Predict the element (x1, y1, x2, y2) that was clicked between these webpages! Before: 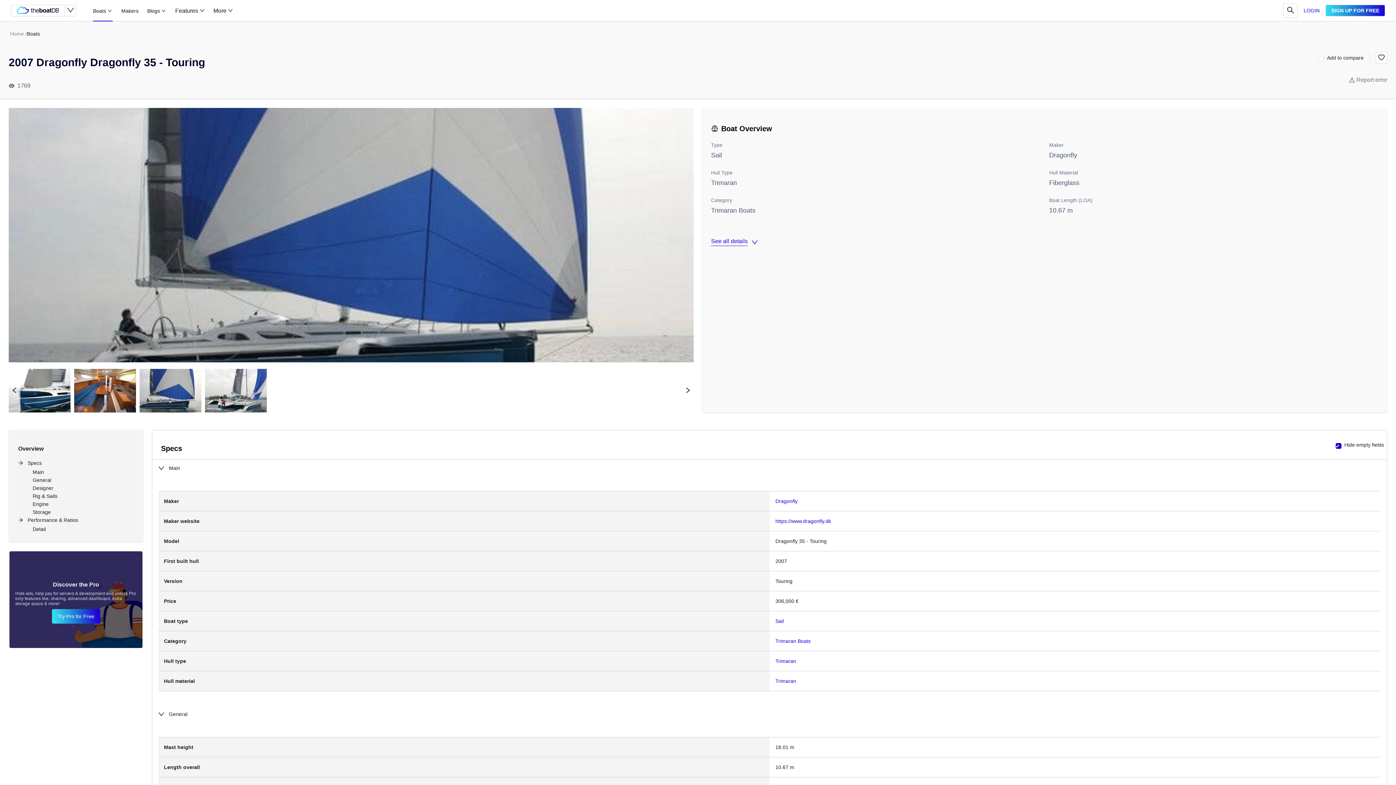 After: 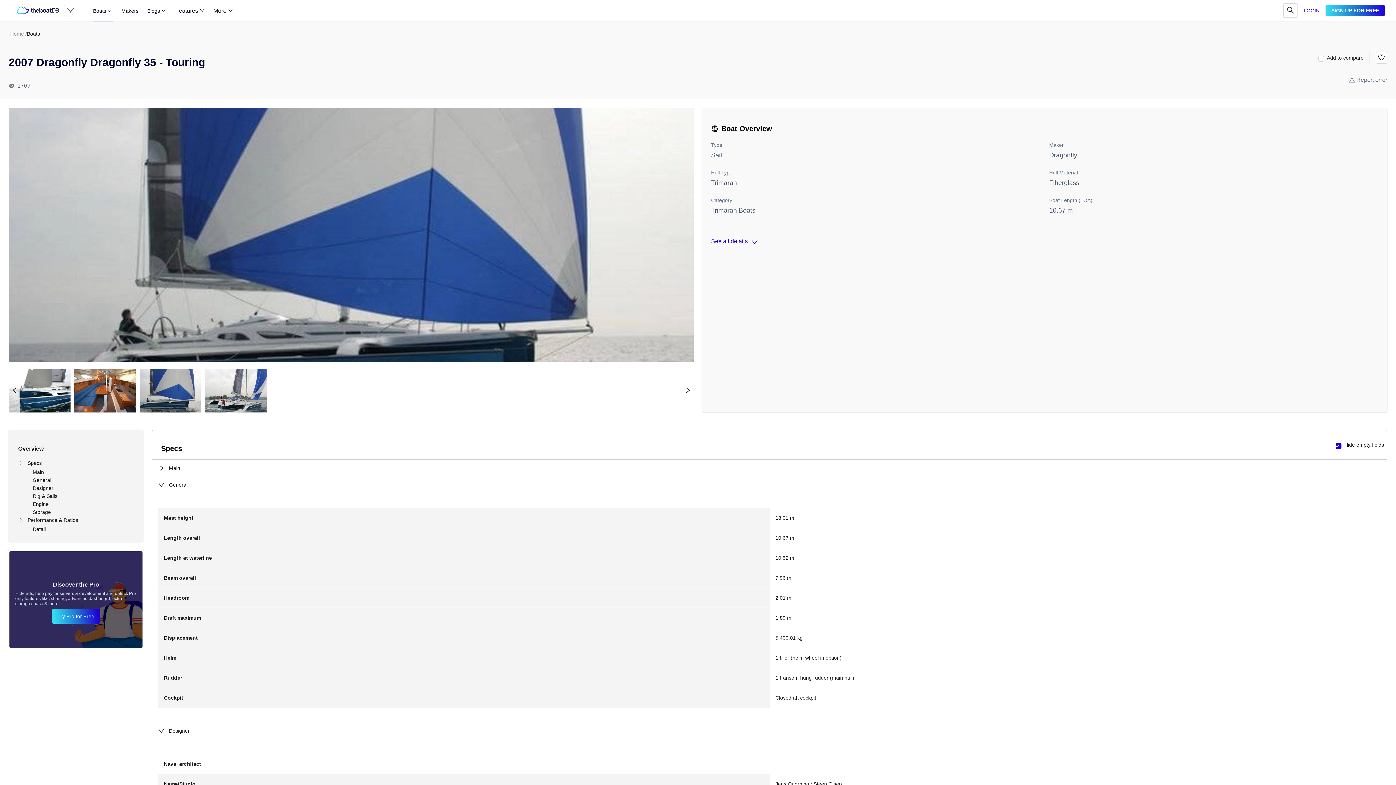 Action: label: Main bbox: (152, 459, 1387, 476)